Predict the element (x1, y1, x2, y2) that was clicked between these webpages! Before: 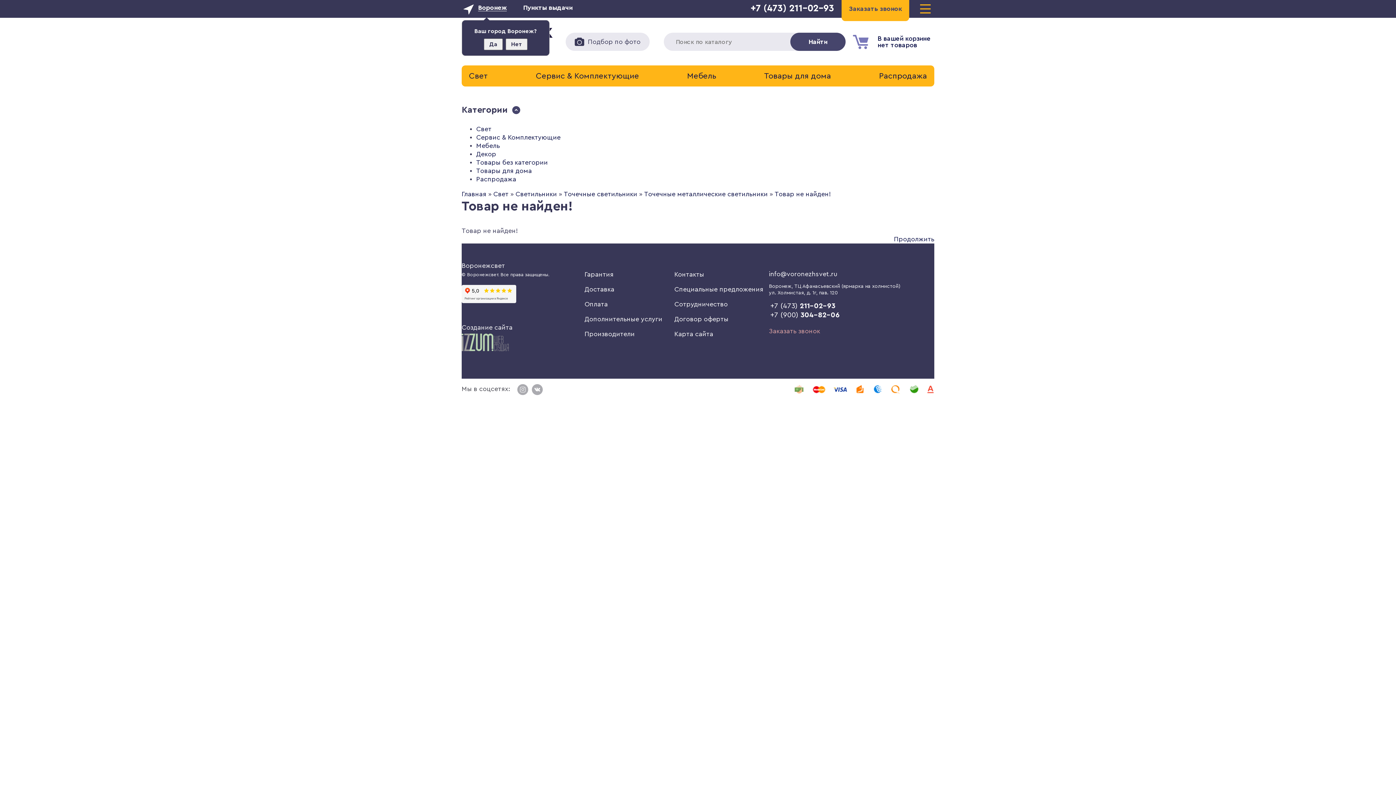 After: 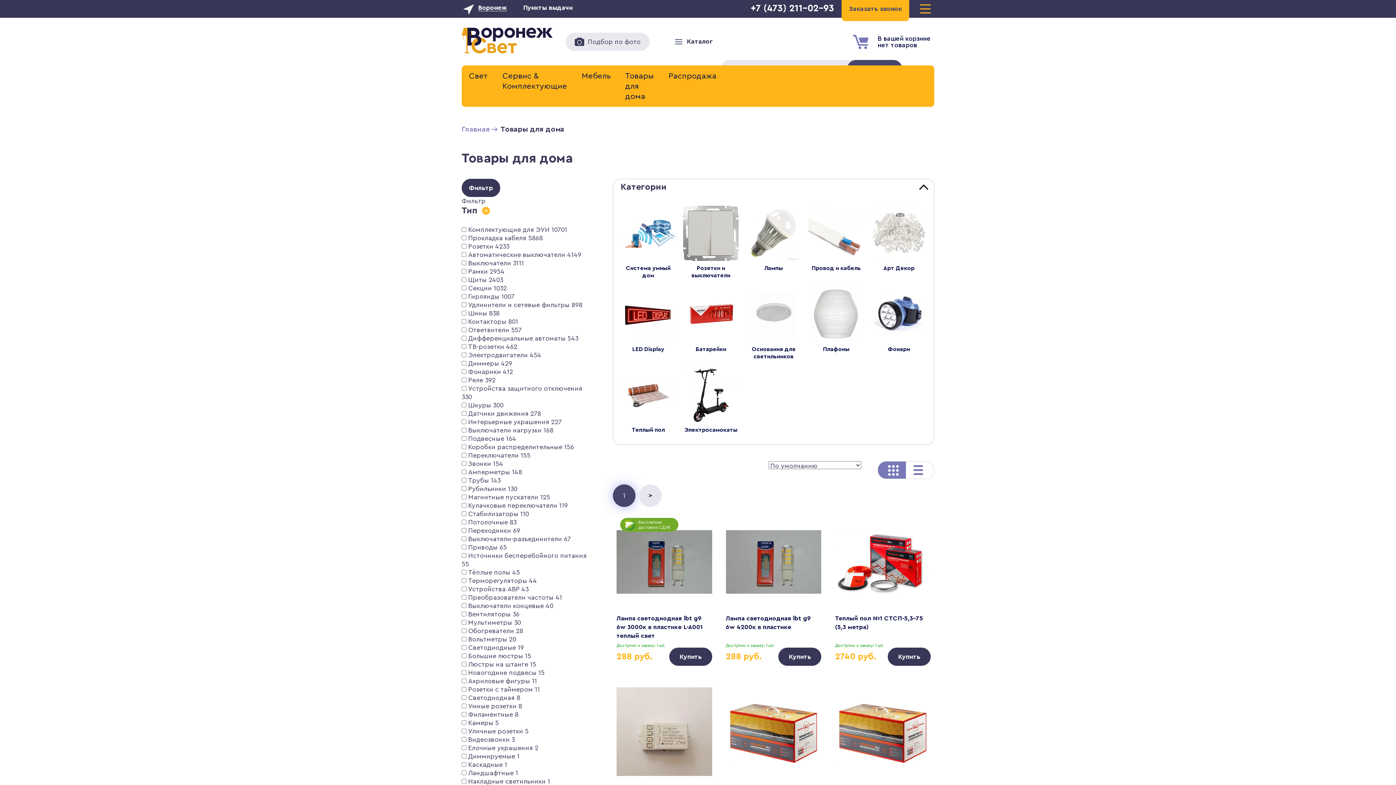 Action: bbox: (476, 167, 532, 174) label: Товары для дома